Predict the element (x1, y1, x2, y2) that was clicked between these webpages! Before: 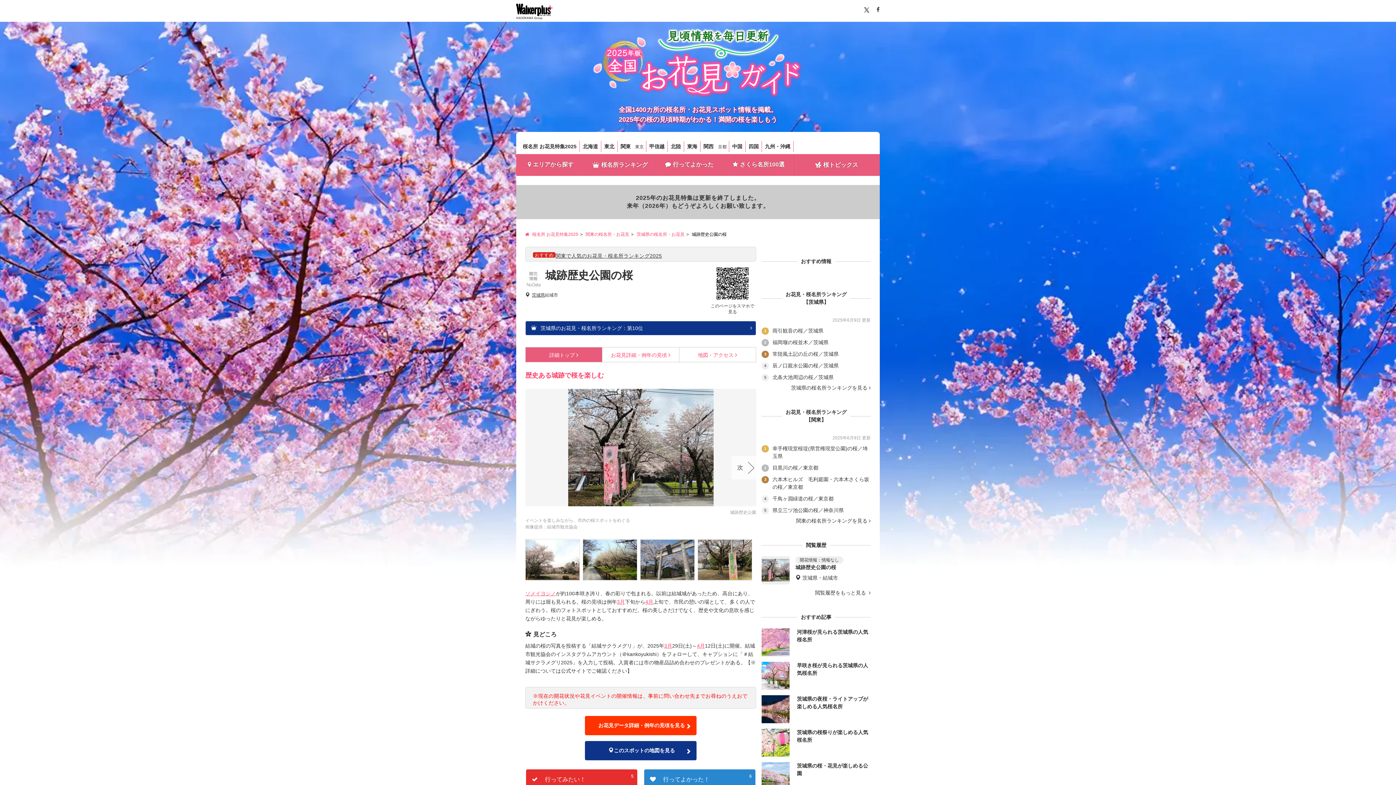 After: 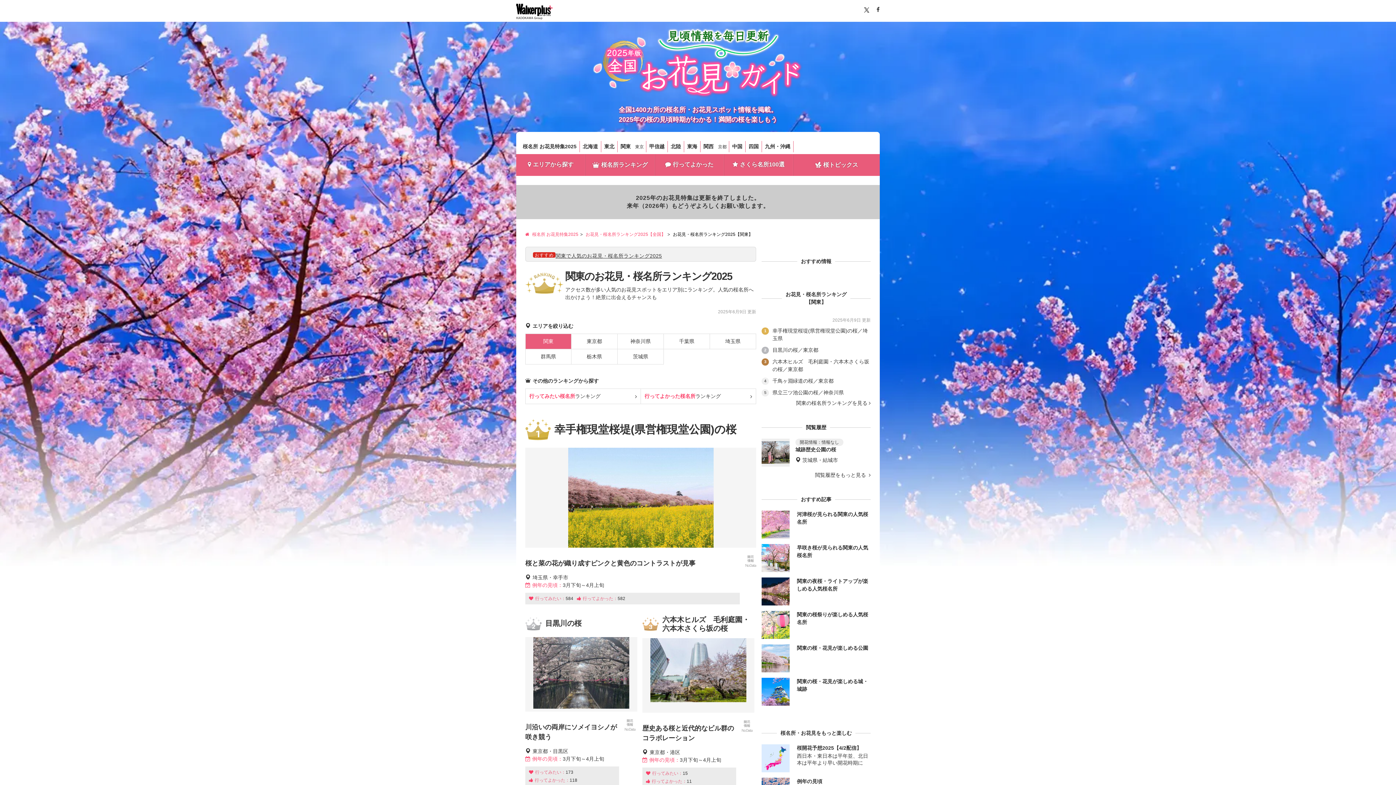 Action: bbox: (796, 518, 870, 523) label: 関東の桜名所ランキングを見る